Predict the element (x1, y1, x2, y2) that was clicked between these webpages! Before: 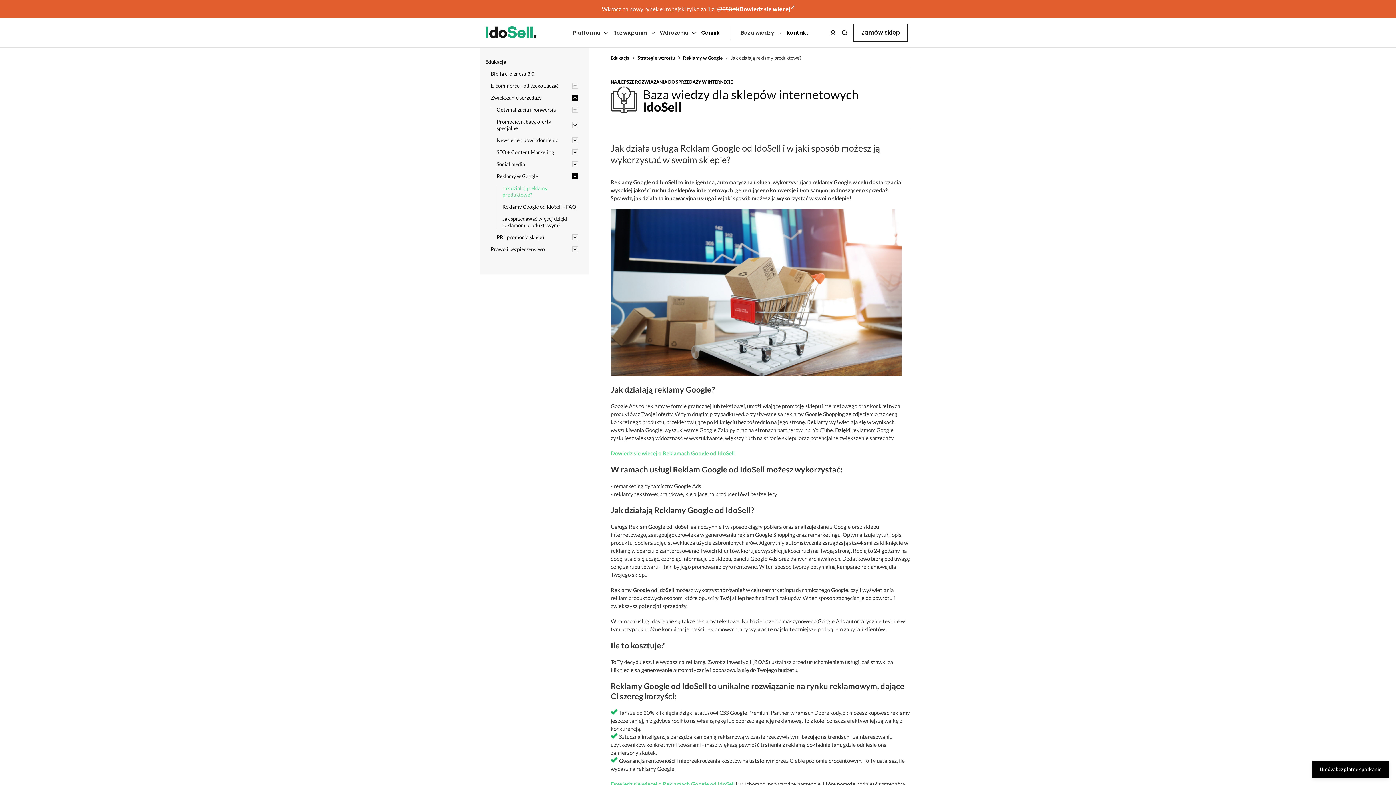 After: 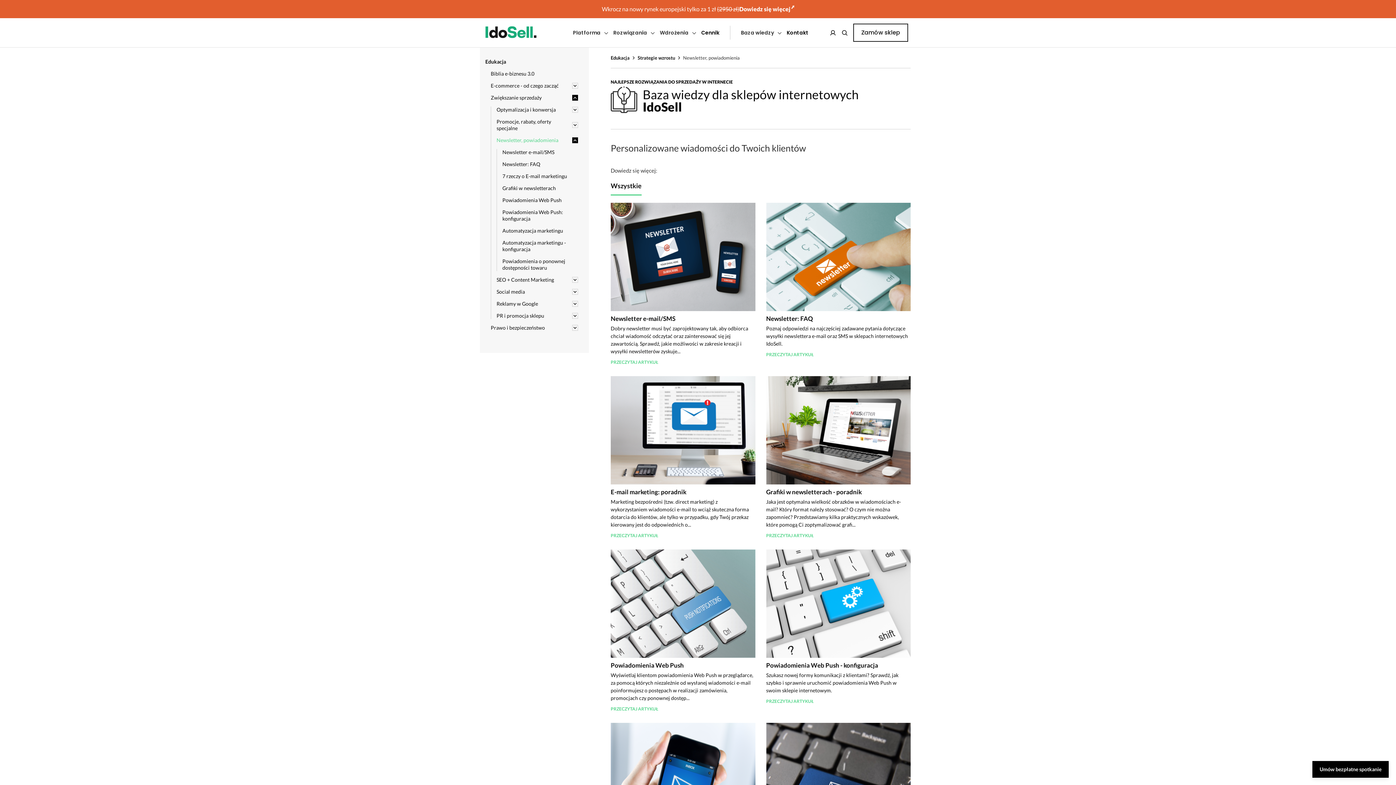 Action: bbox: (496, 137, 578, 143) label: Newsletter, powiadomienia